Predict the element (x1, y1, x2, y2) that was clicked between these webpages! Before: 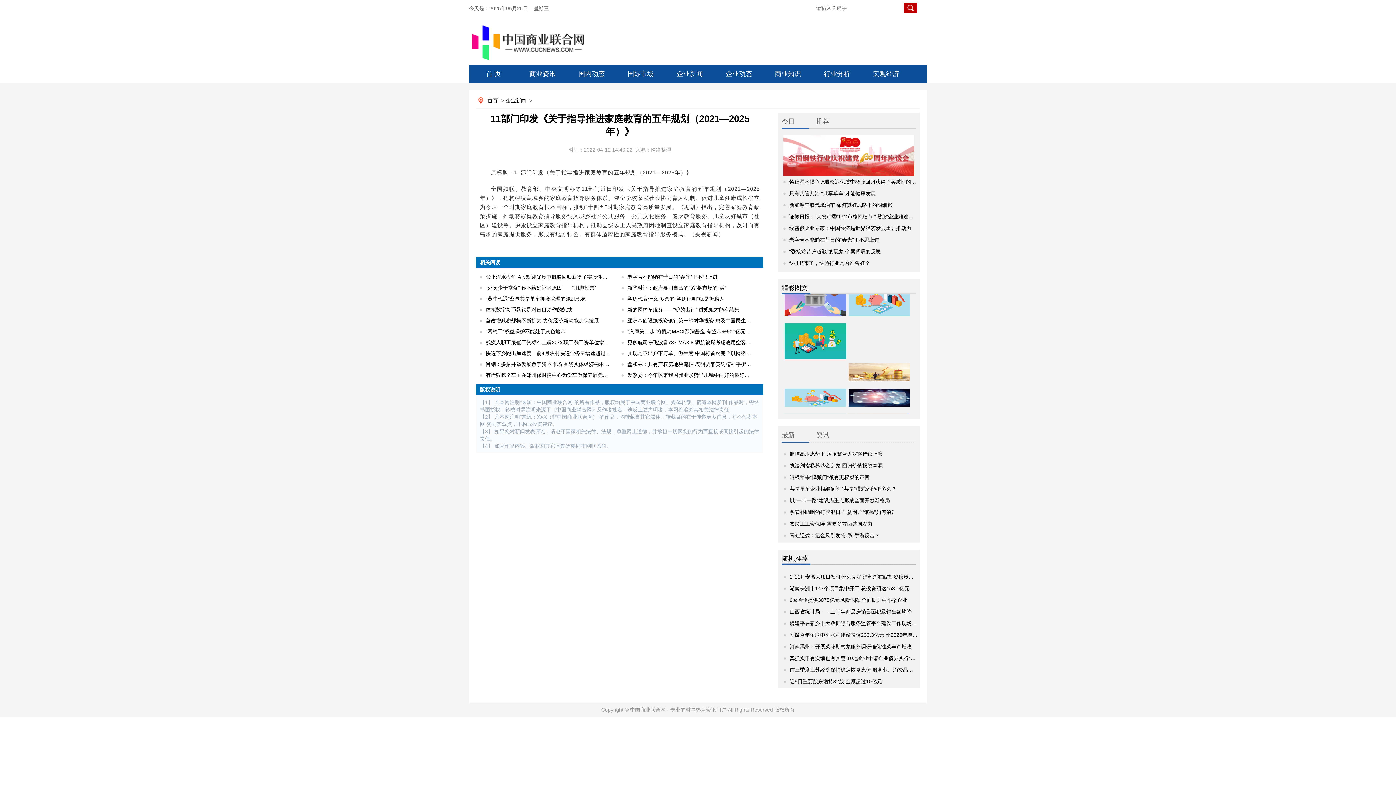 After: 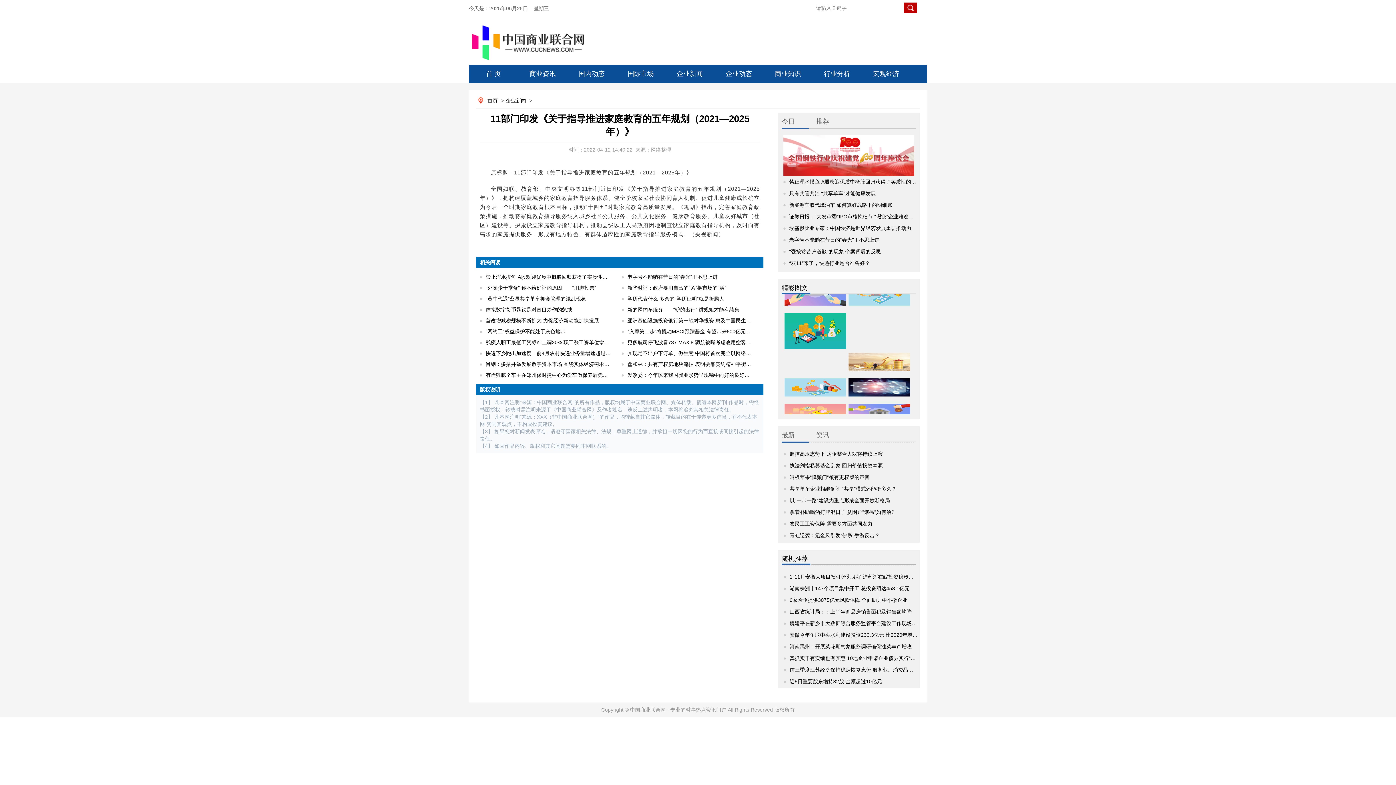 Action: bbox: (789, 497, 890, 503) label: 以“一带一路”建设为重点形成全面开放新格局